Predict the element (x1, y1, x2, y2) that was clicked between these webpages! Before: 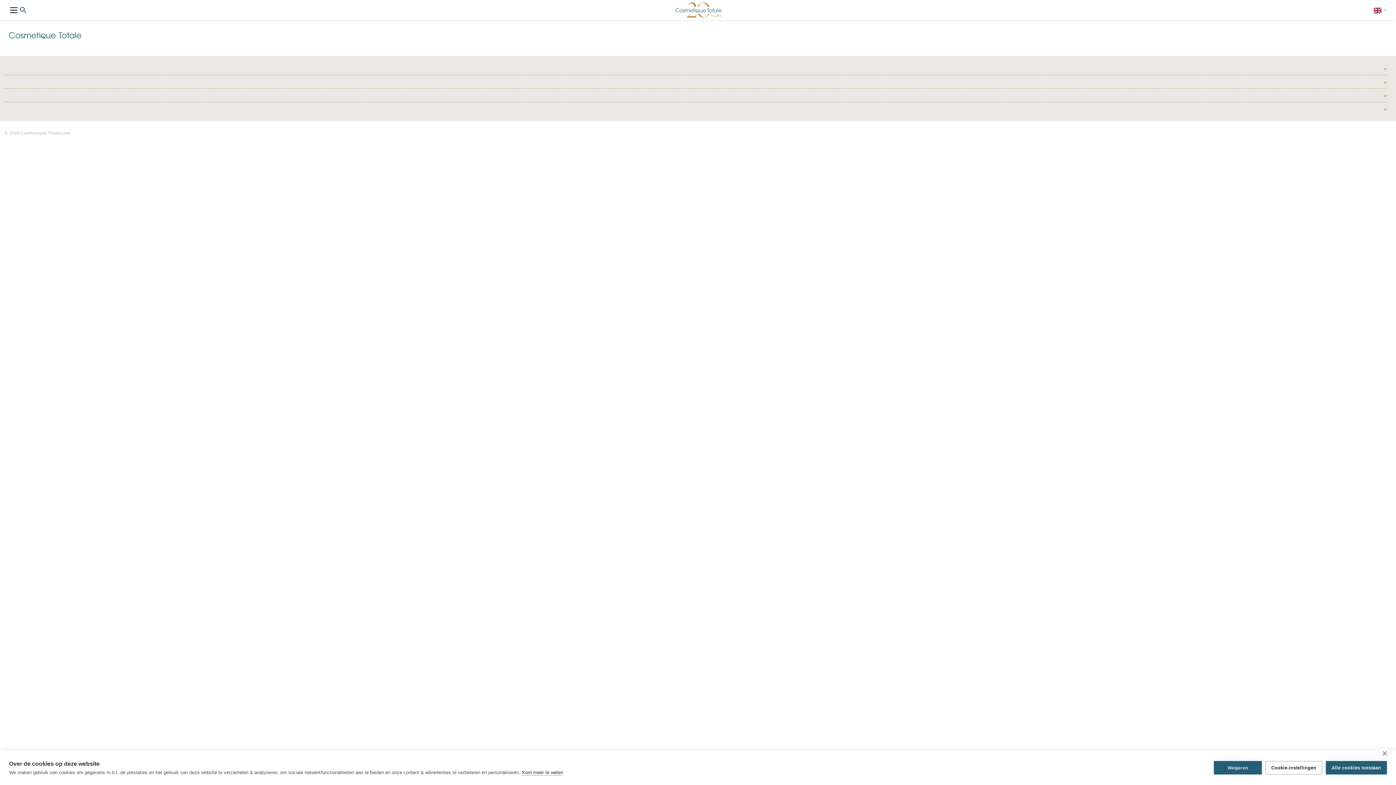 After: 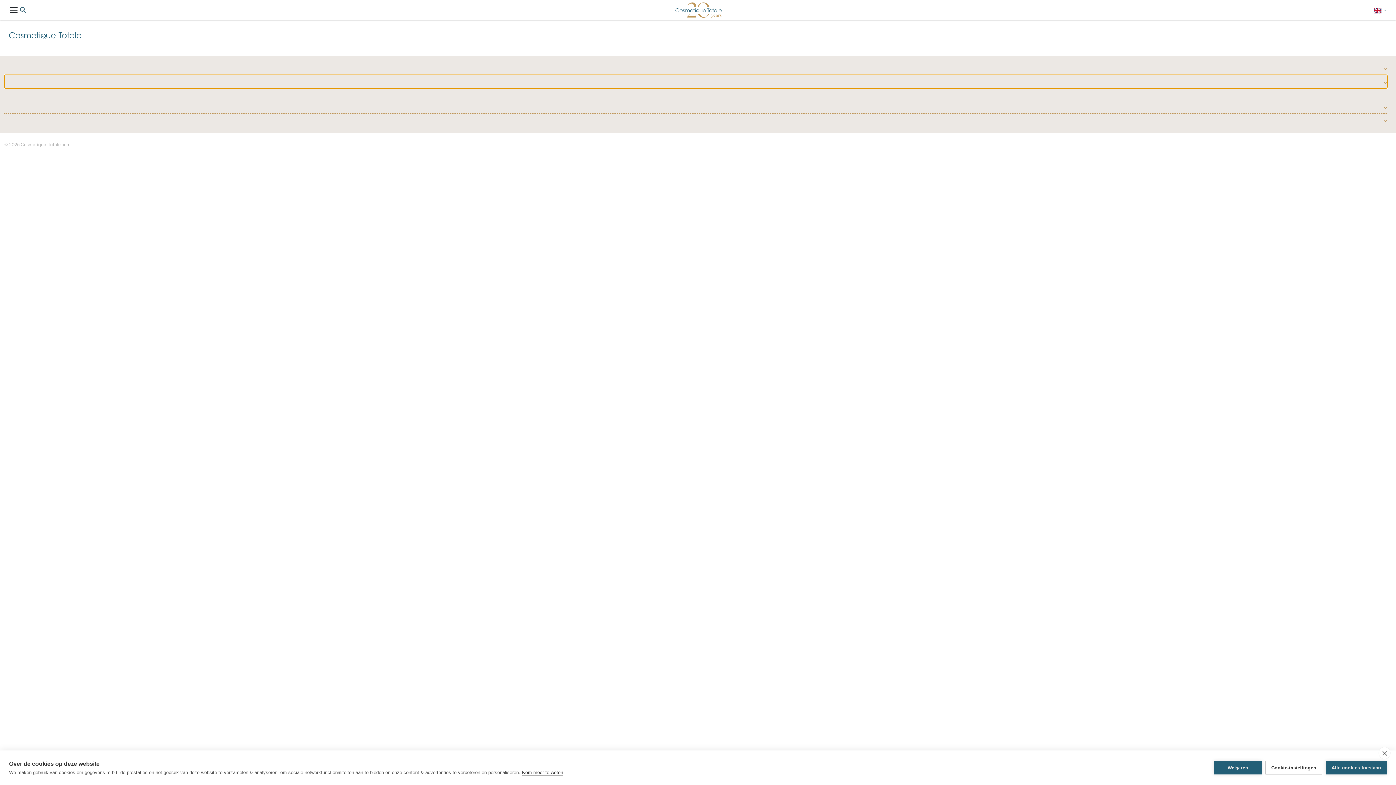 Action: bbox: (4, 74, 1387, 88)